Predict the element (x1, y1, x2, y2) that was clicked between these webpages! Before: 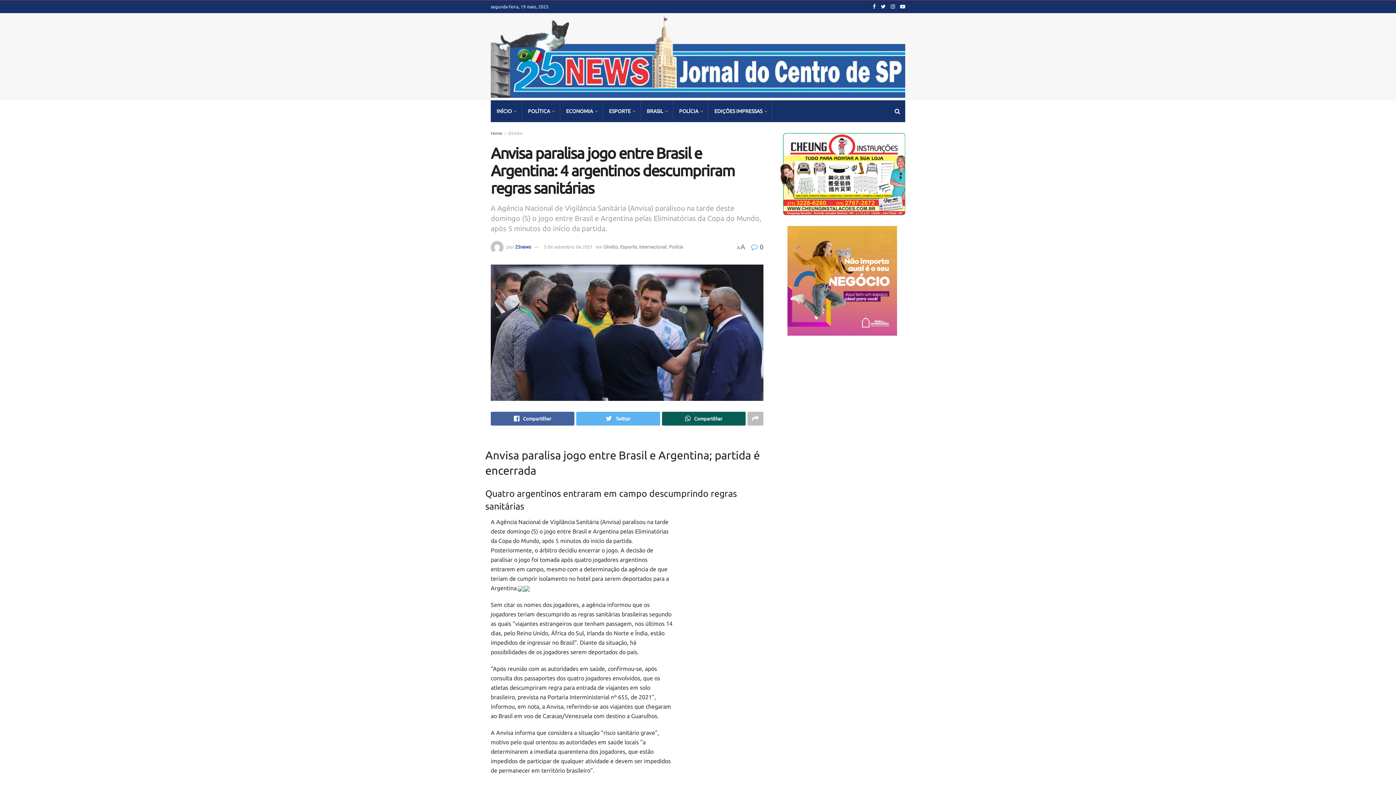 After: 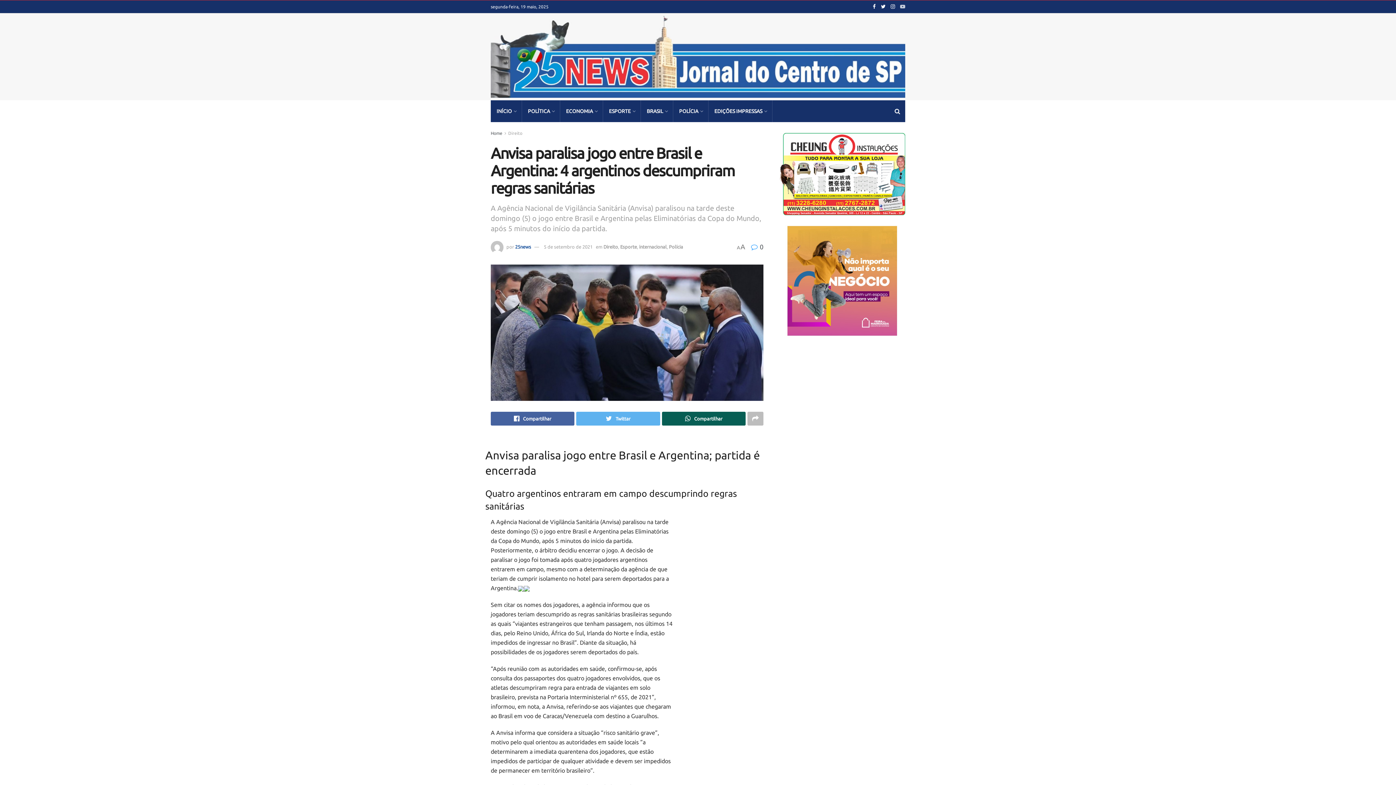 Action: bbox: (900, 0, 905, 13)